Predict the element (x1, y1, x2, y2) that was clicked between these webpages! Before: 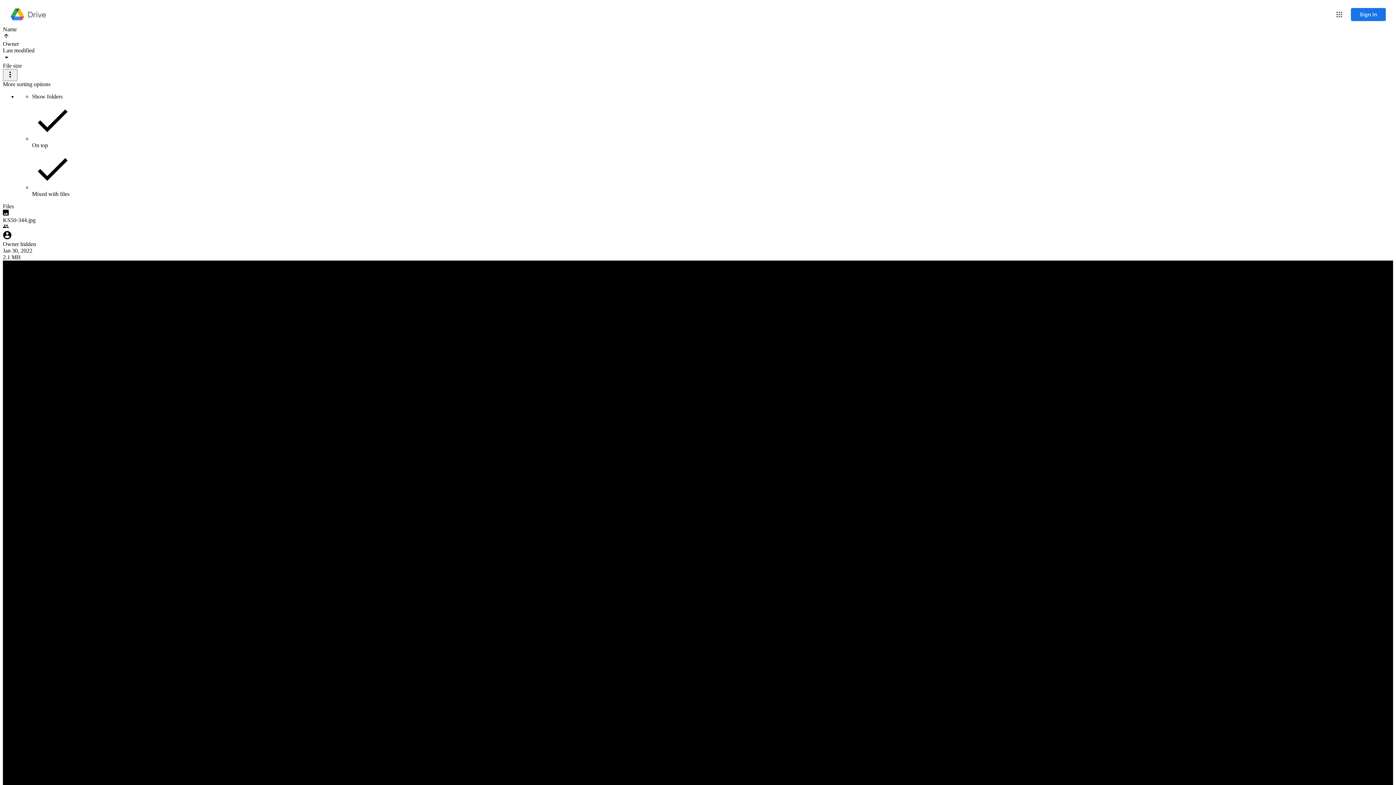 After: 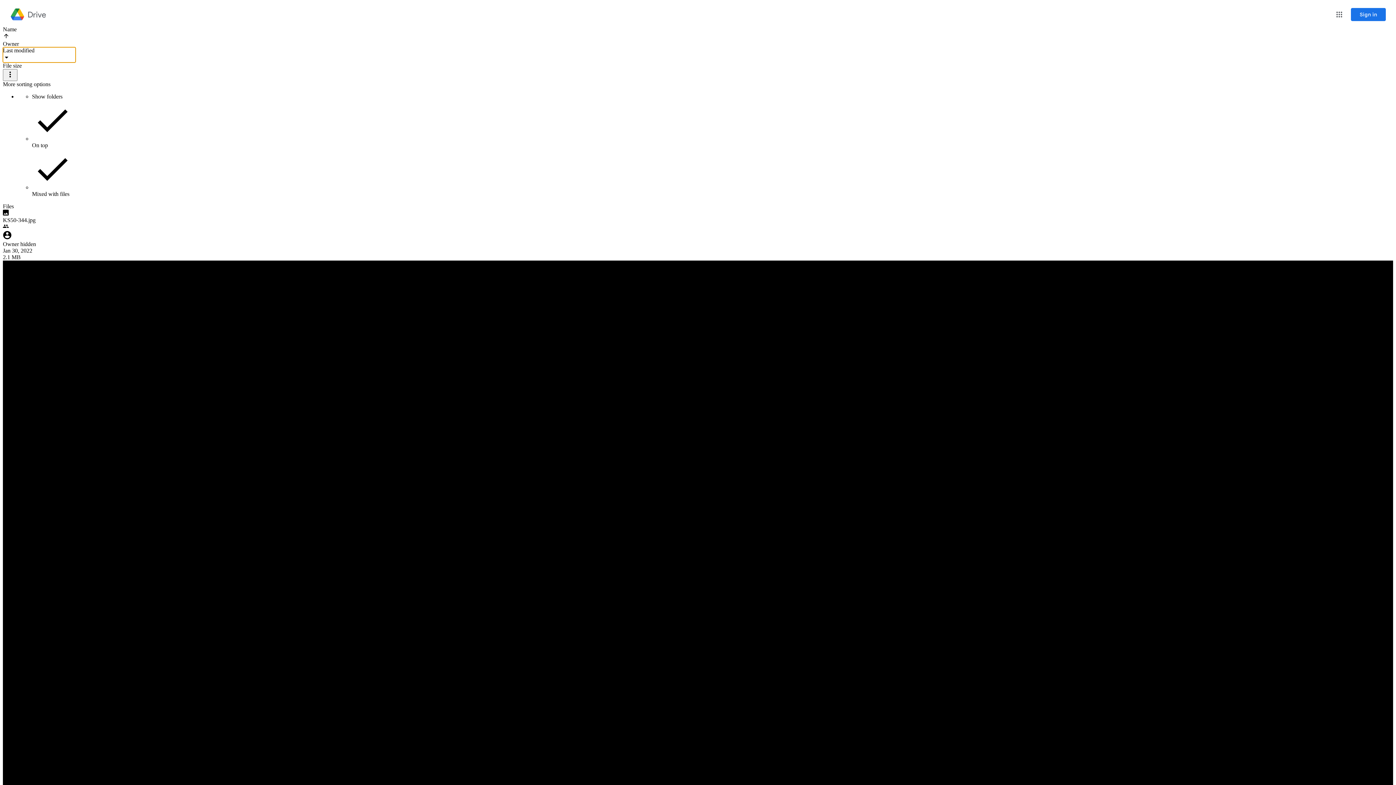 Action: bbox: (2, 47, 75, 62) label: Last modified